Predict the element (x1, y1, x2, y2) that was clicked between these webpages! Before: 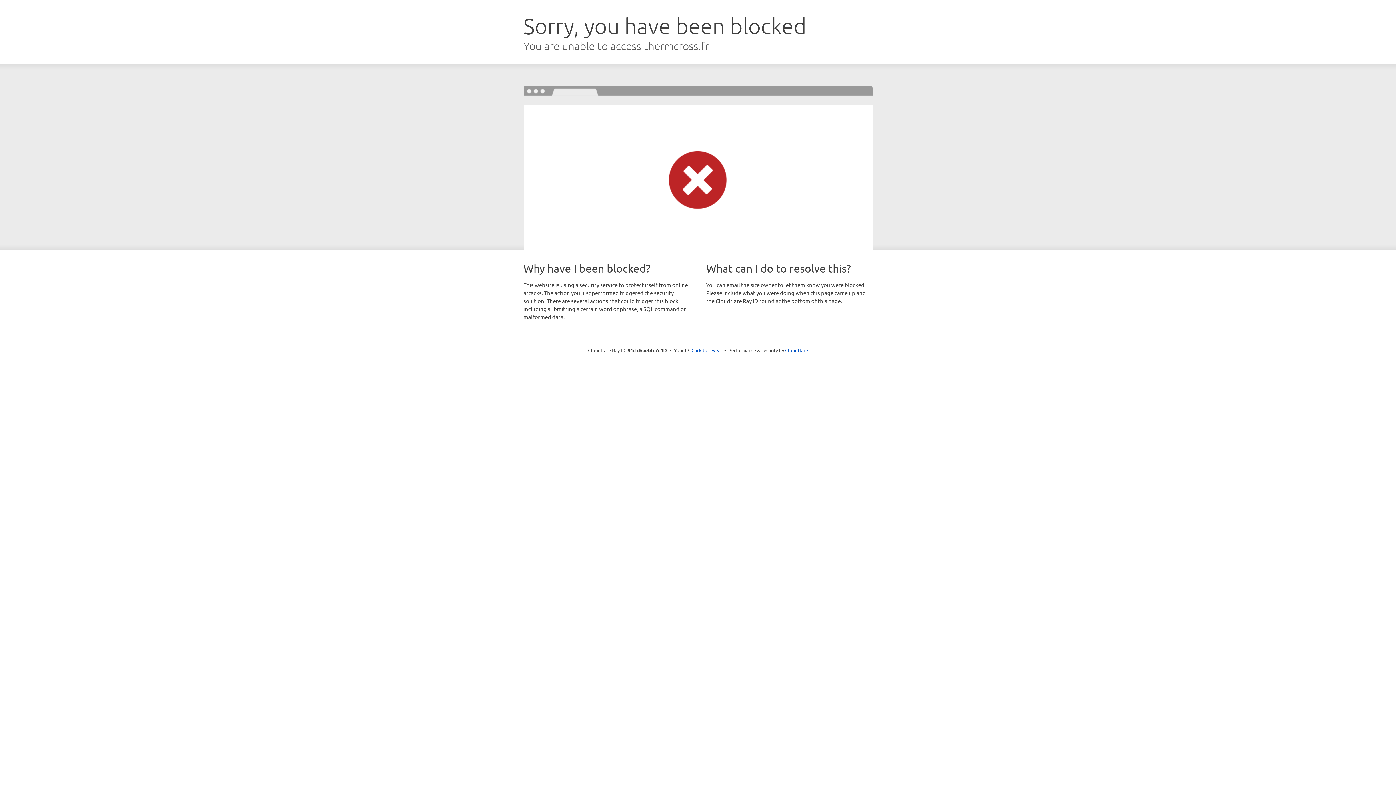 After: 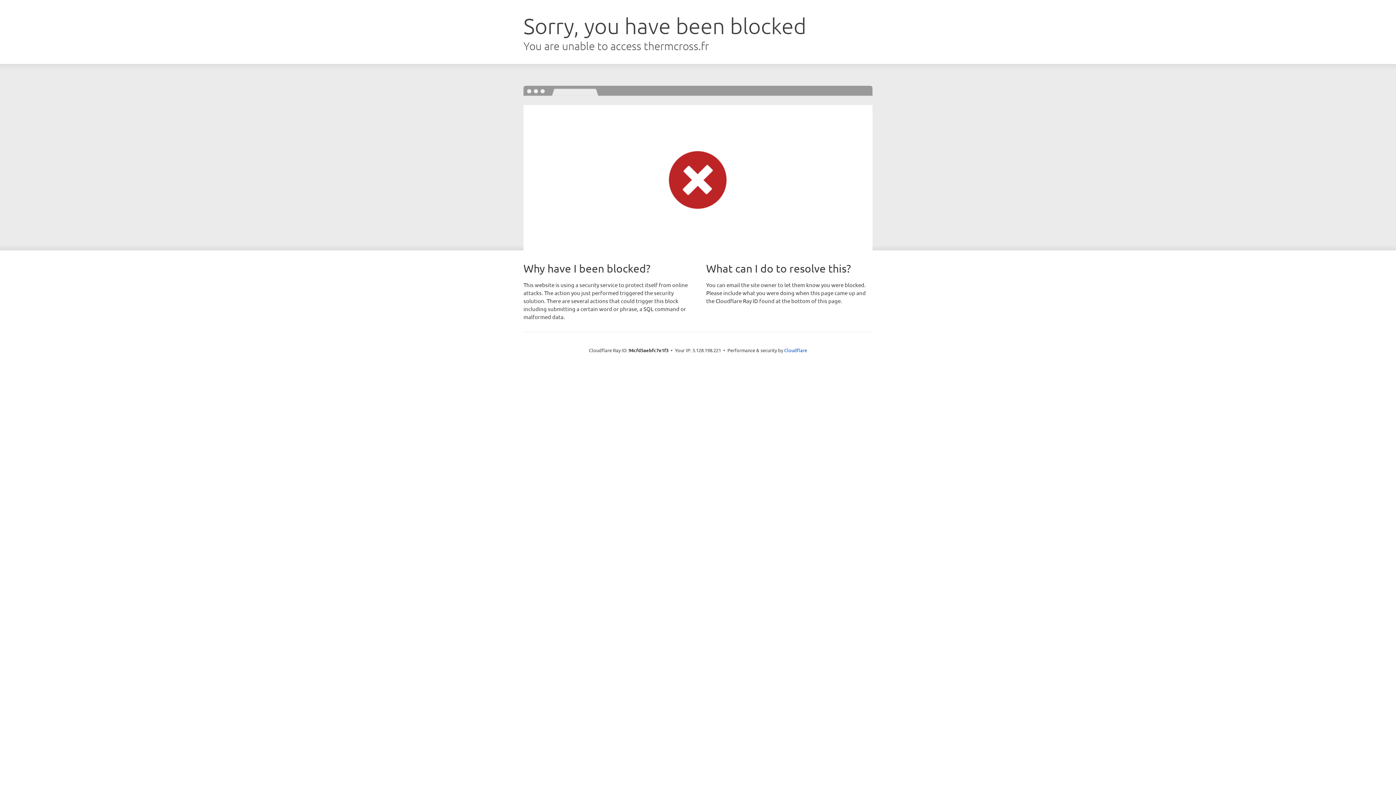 Action: bbox: (691, 346, 722, 353) label: Click to reveal